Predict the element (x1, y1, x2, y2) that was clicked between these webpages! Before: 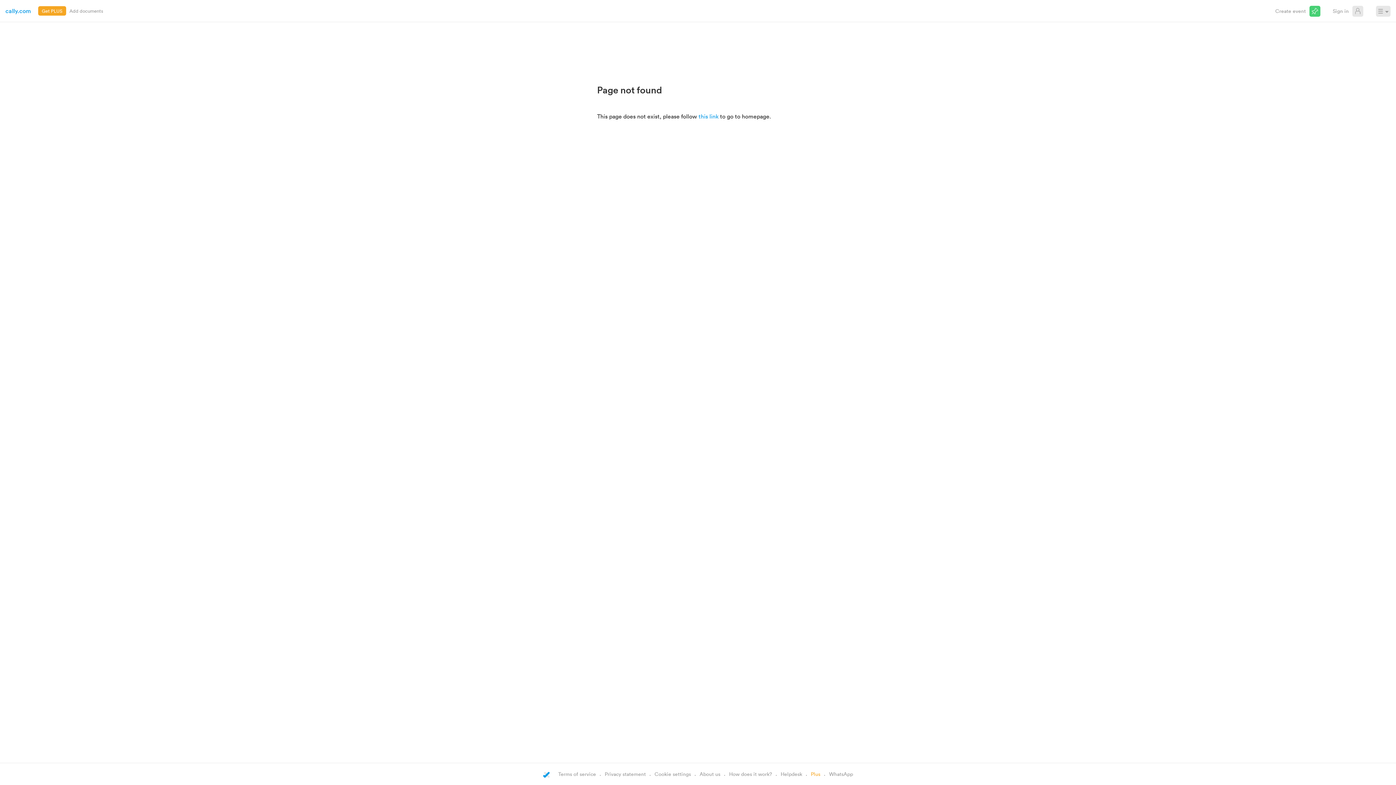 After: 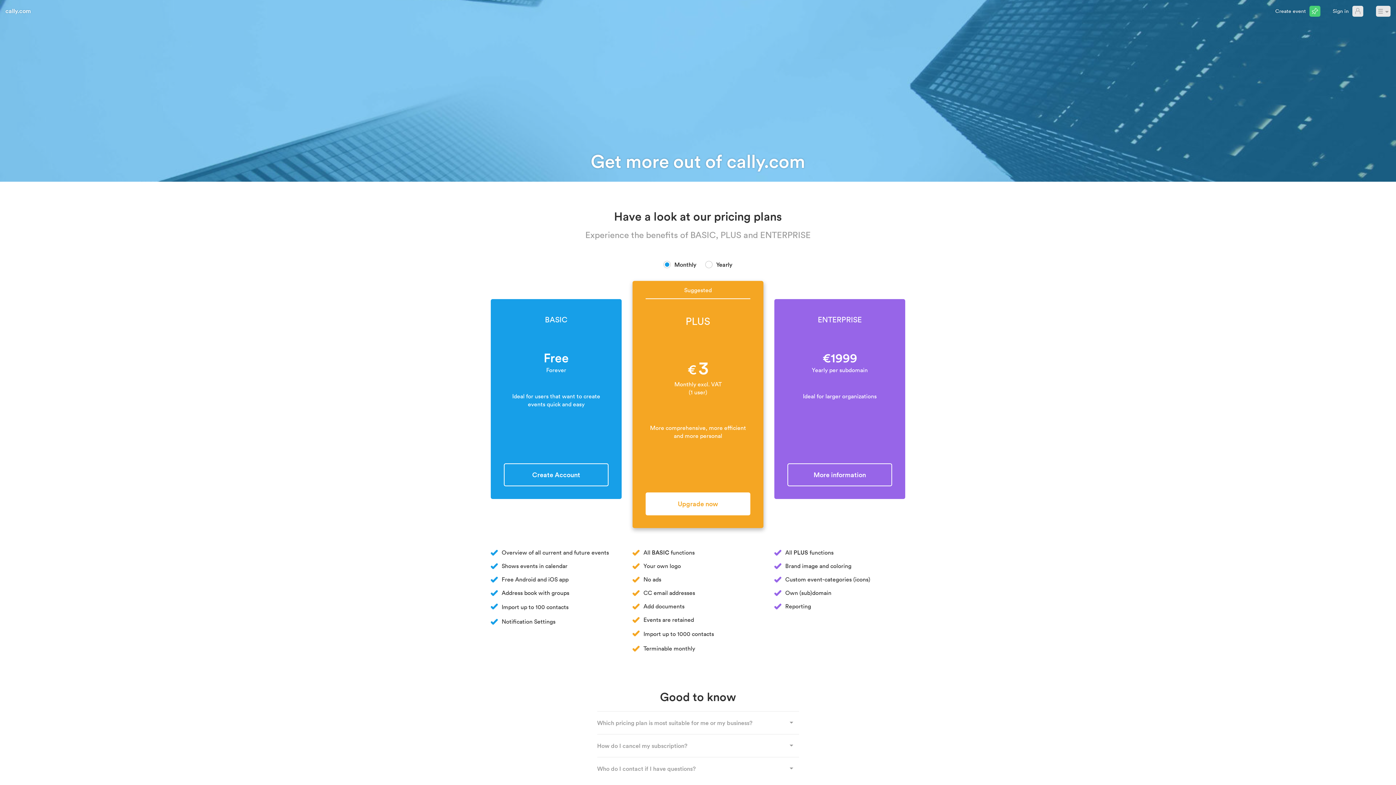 Action: label: No ads bbox: (69, 7, 84, 14)